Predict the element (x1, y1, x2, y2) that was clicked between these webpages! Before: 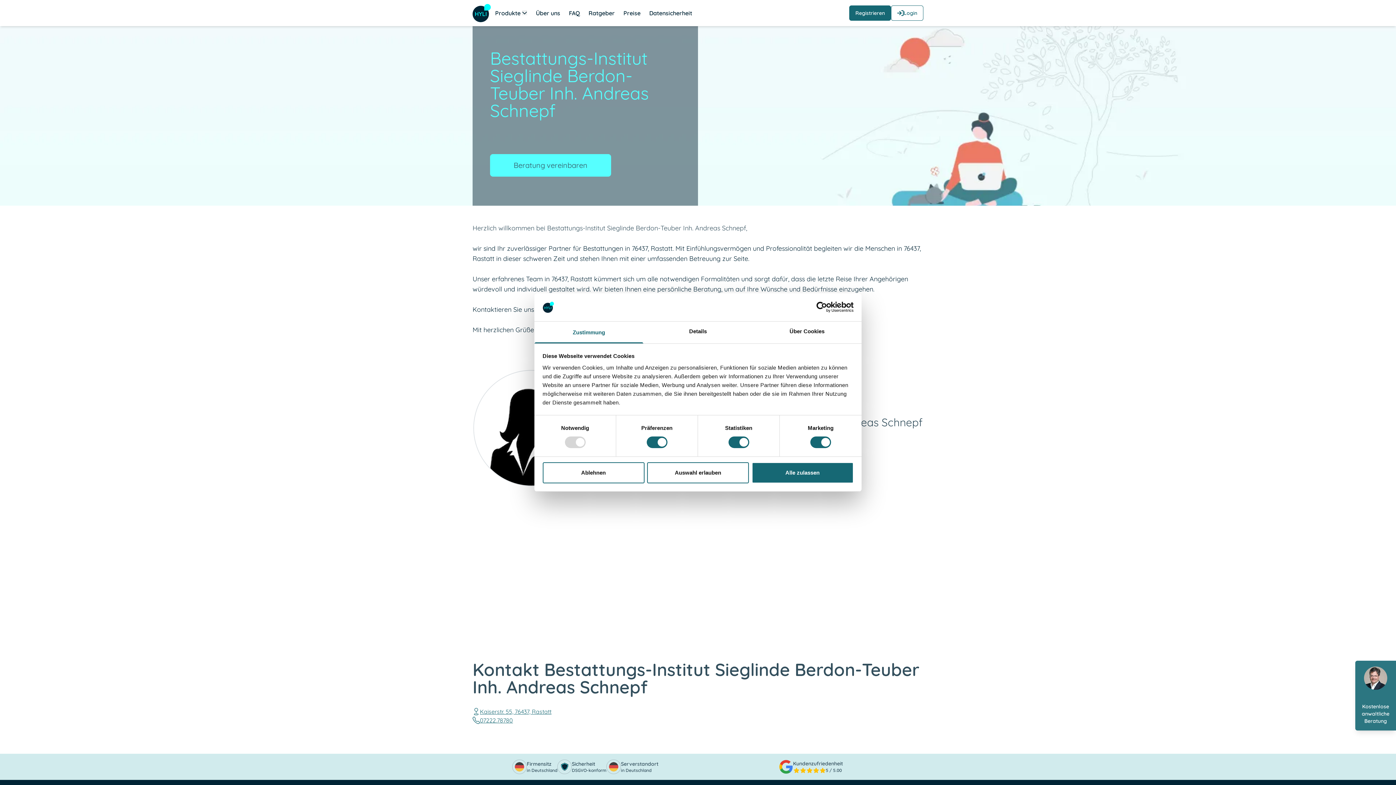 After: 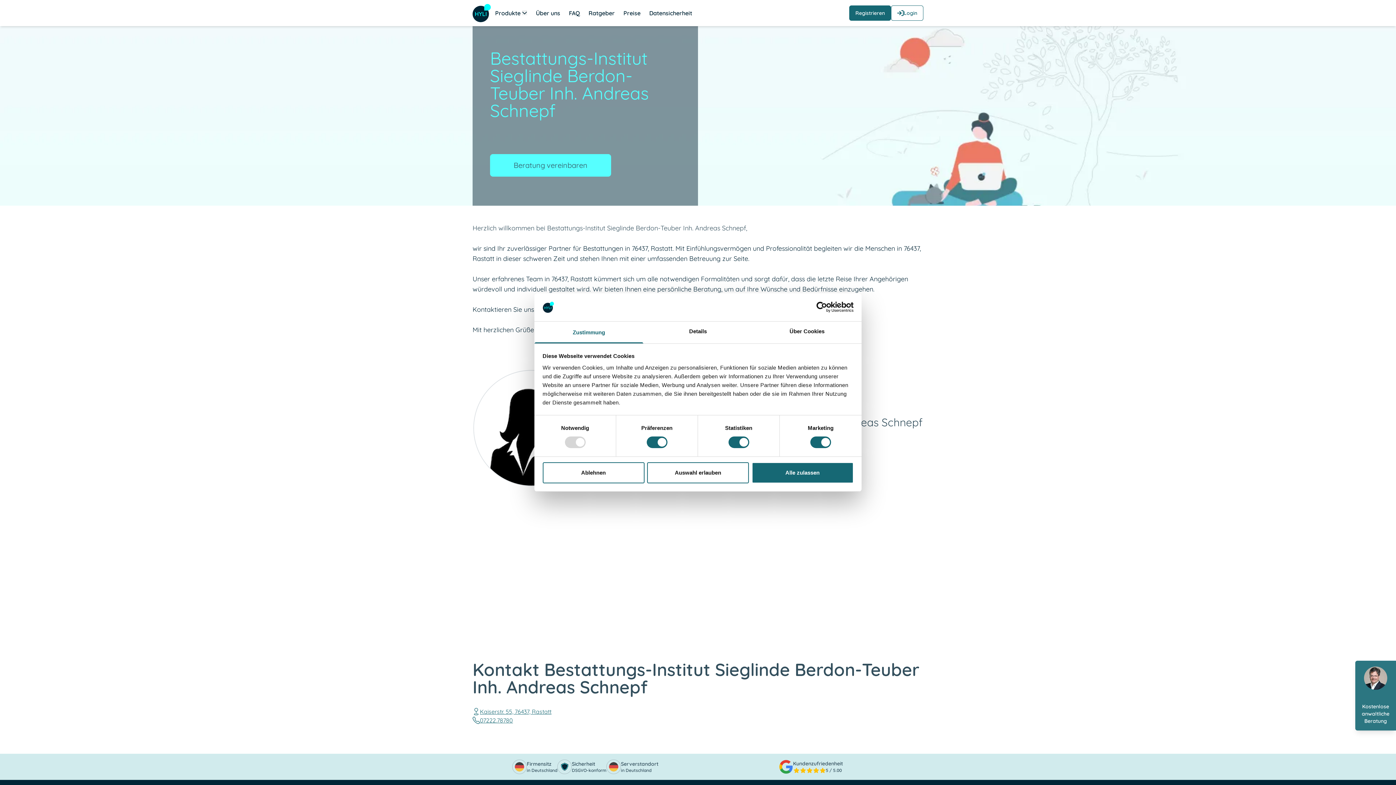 Action: bbox: (480, 716, 513, 725) label: 07222.78780